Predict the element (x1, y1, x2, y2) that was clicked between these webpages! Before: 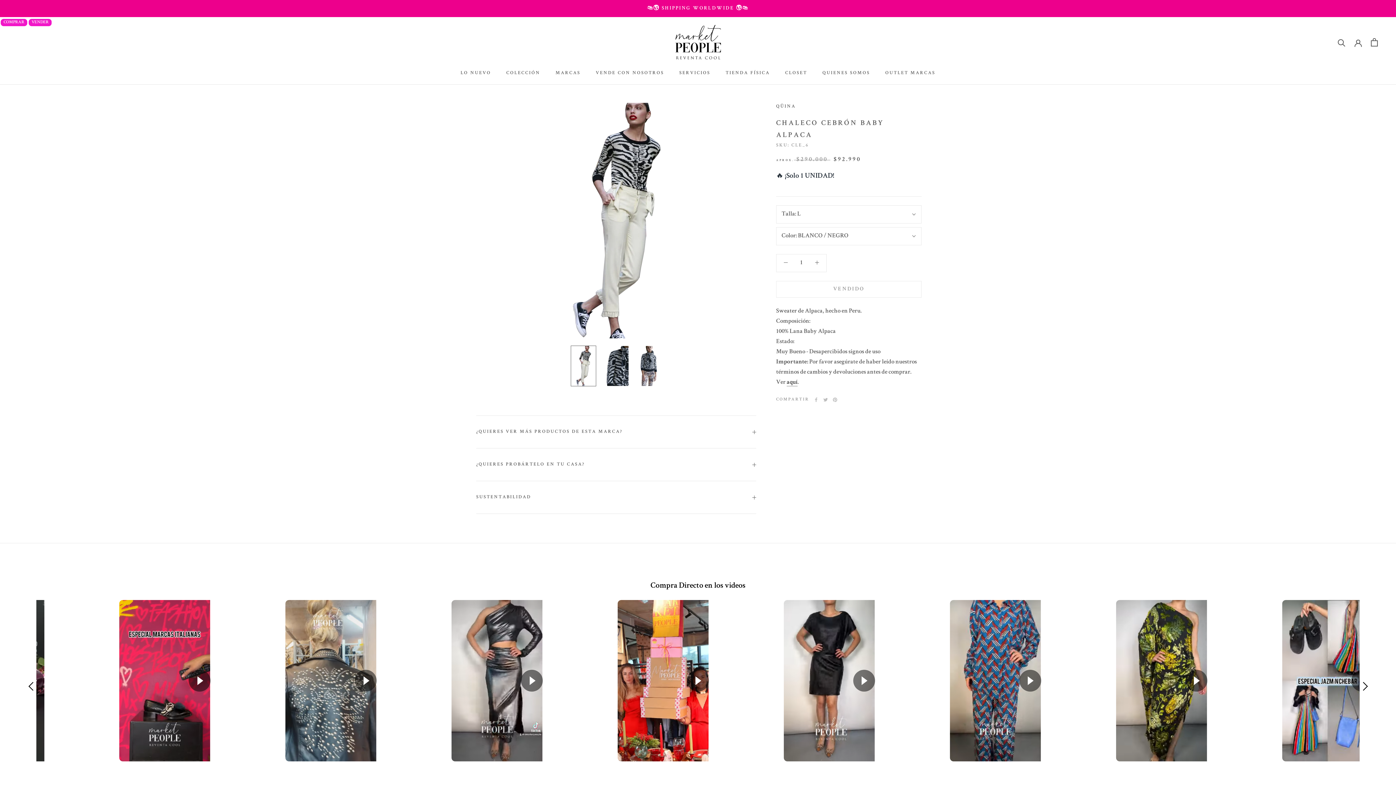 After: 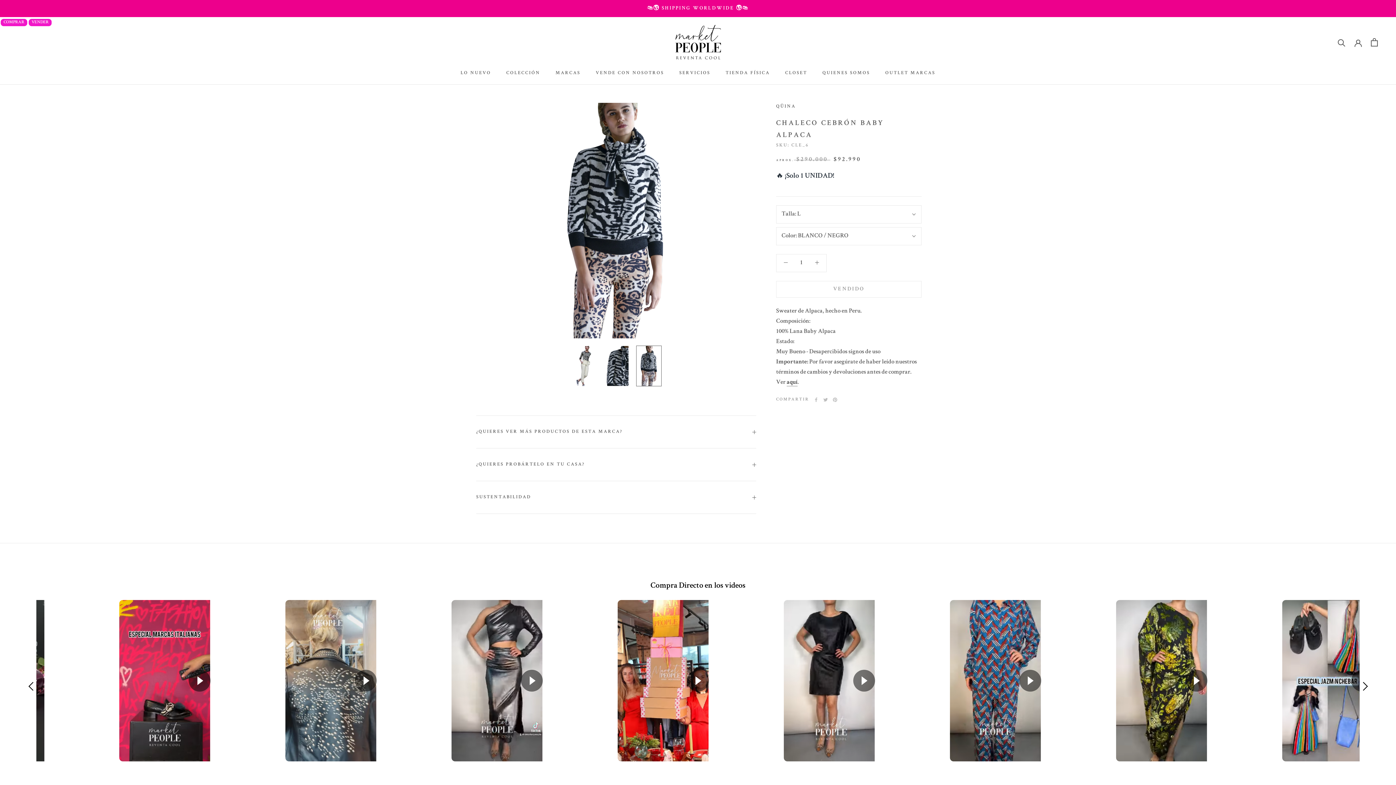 Action: bbox: (636, 345, 661, 386)